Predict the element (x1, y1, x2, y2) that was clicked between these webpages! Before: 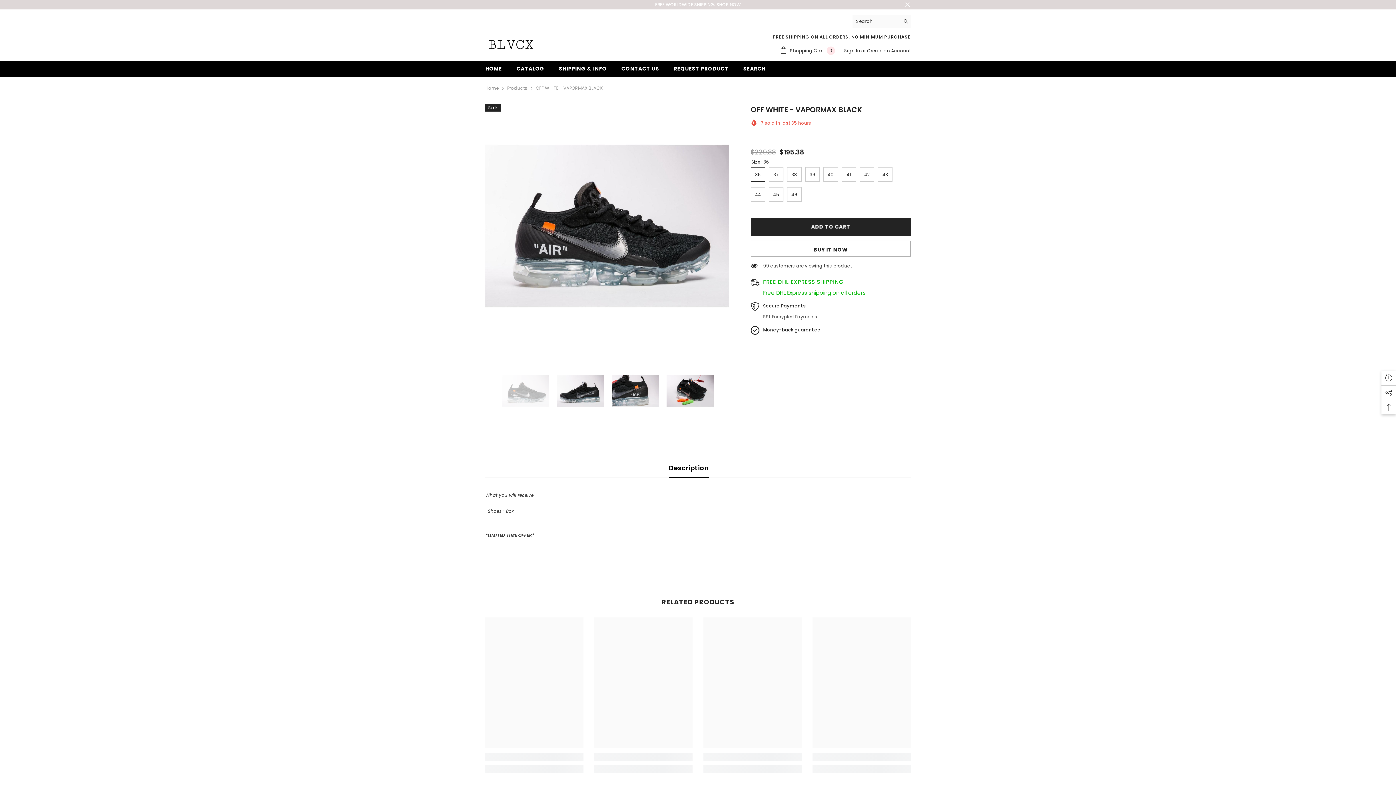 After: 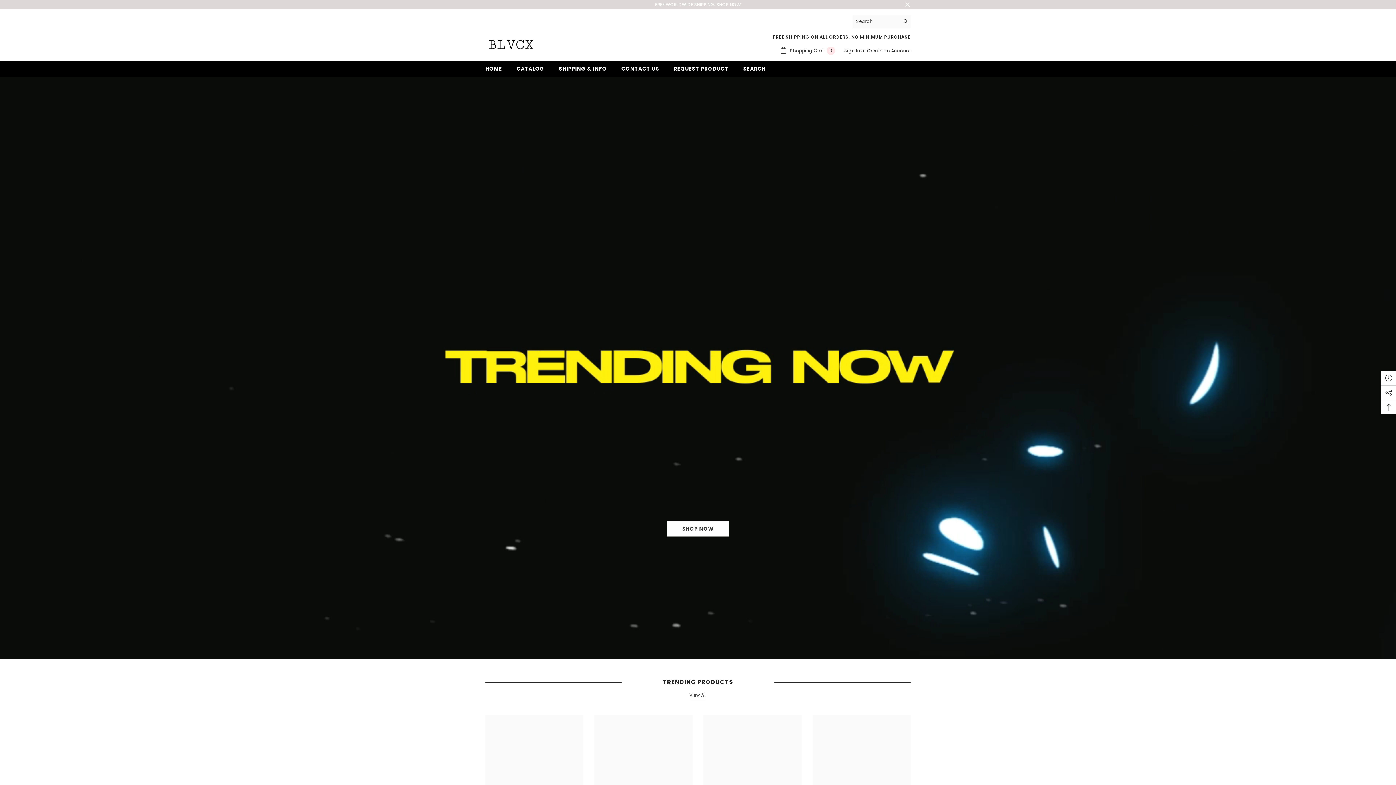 Action: label: HOME bbox: (478, 64, 509, 77)